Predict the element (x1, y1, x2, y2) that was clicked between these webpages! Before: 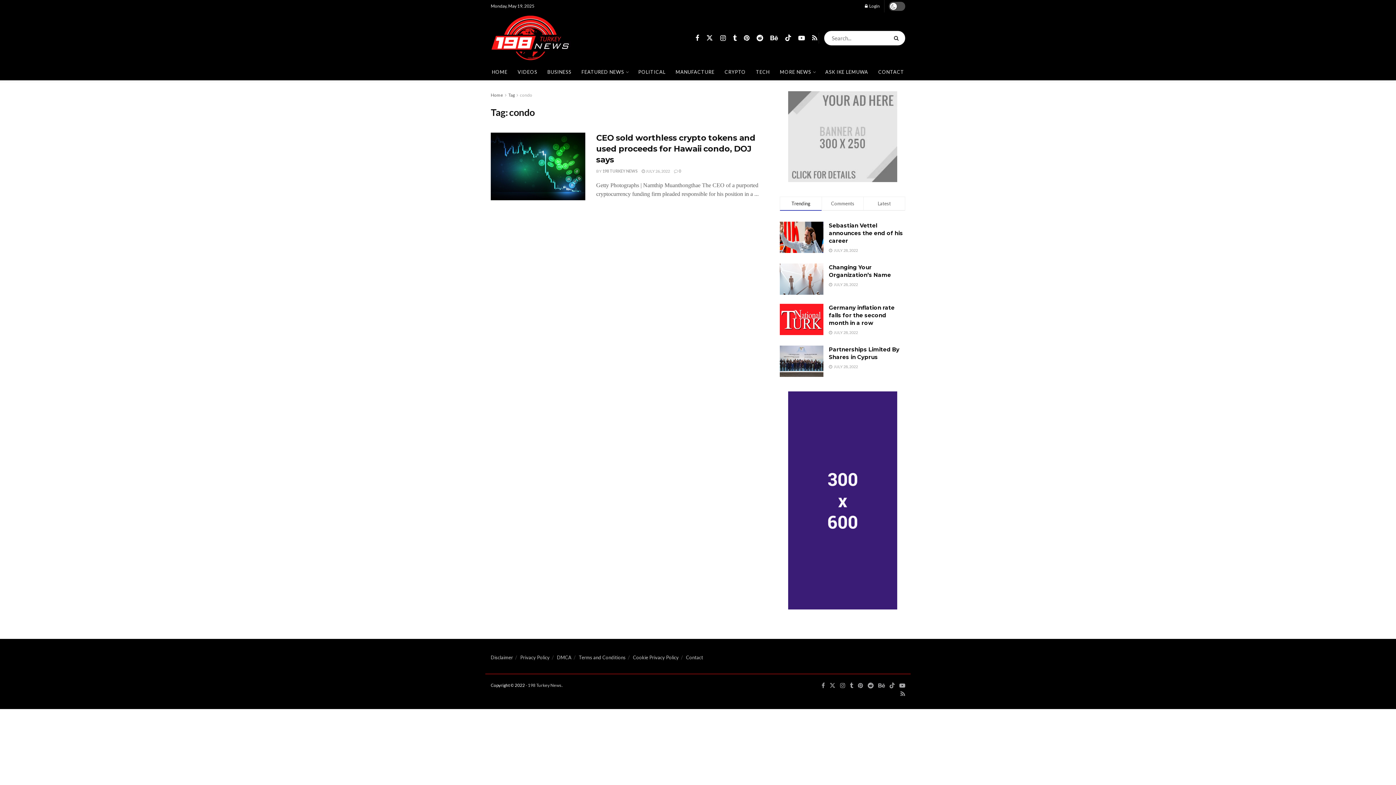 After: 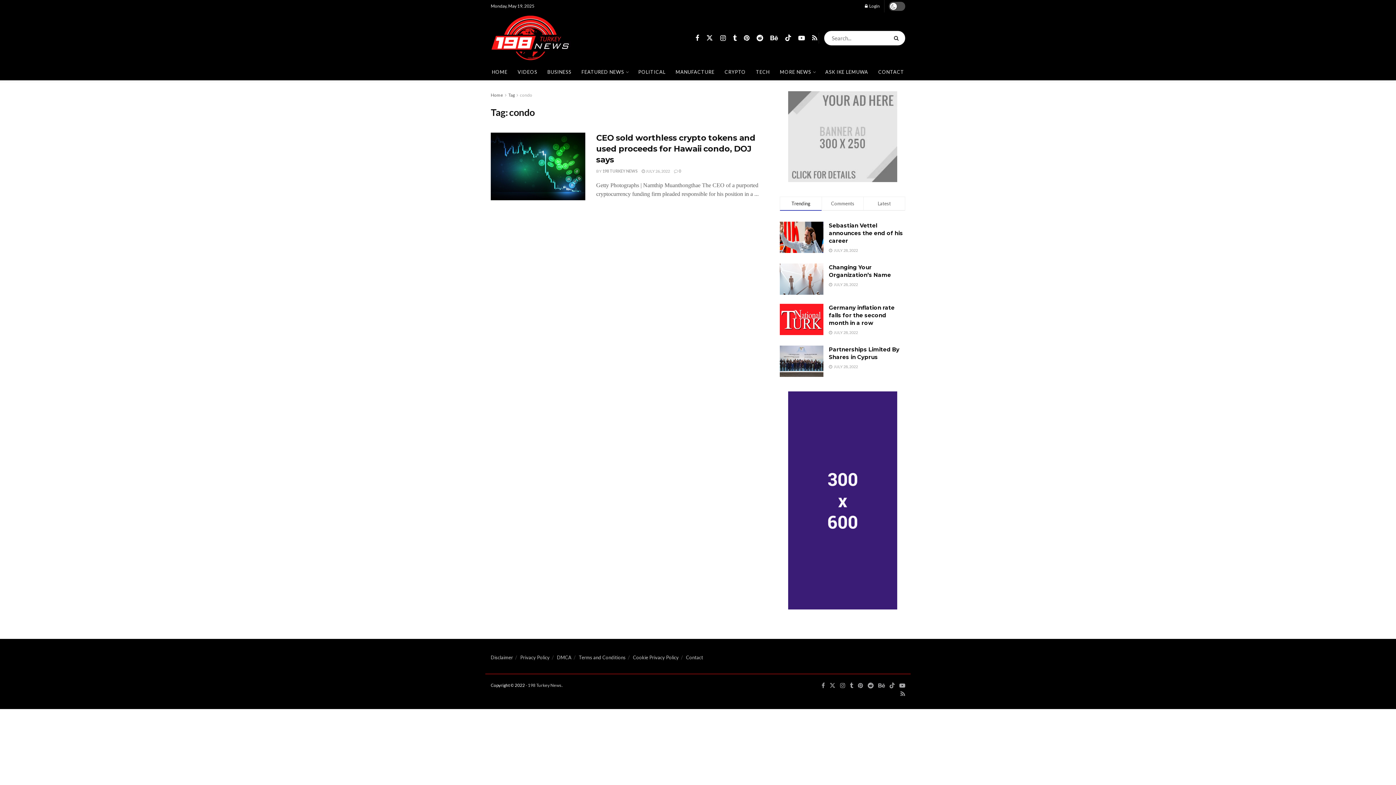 Action: bbox: (508, 92, 514, 97) label: Tag